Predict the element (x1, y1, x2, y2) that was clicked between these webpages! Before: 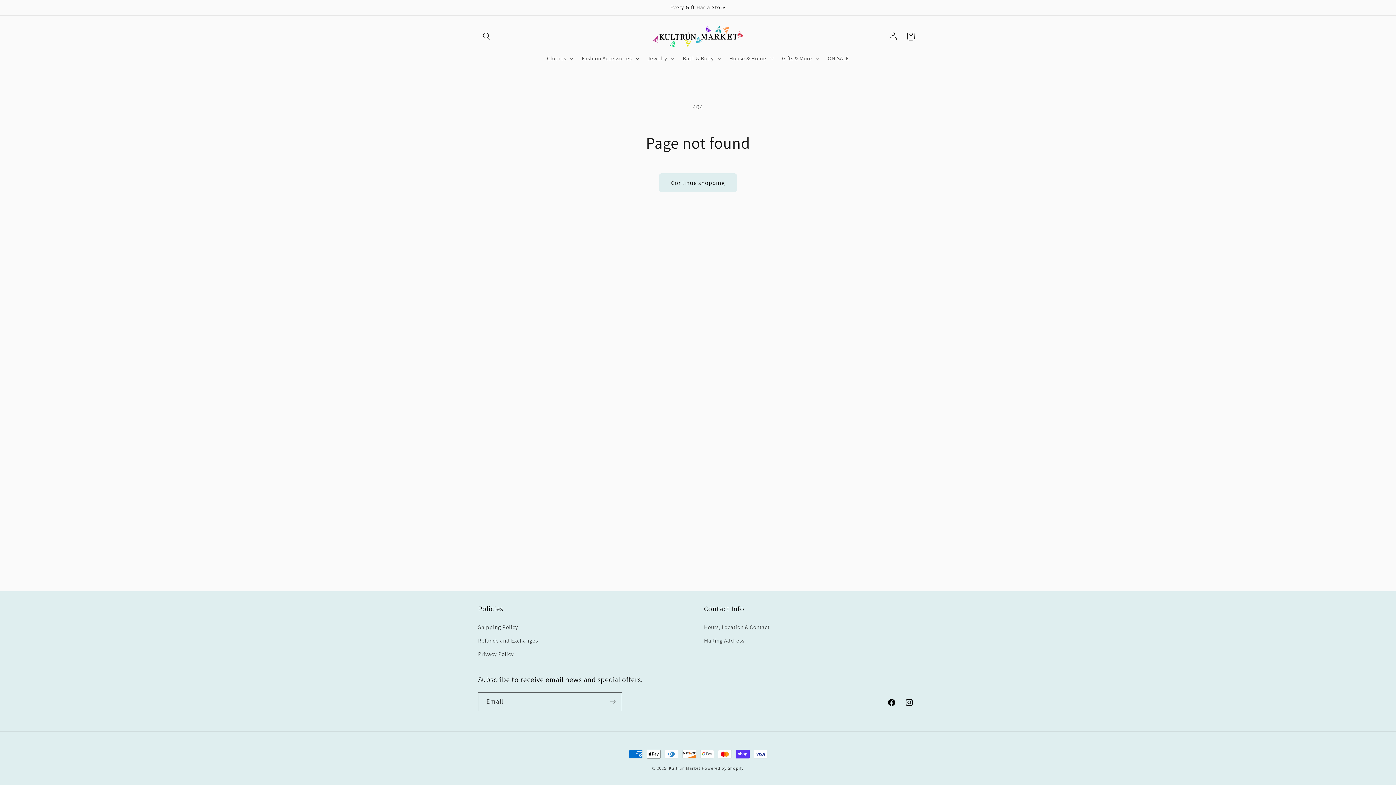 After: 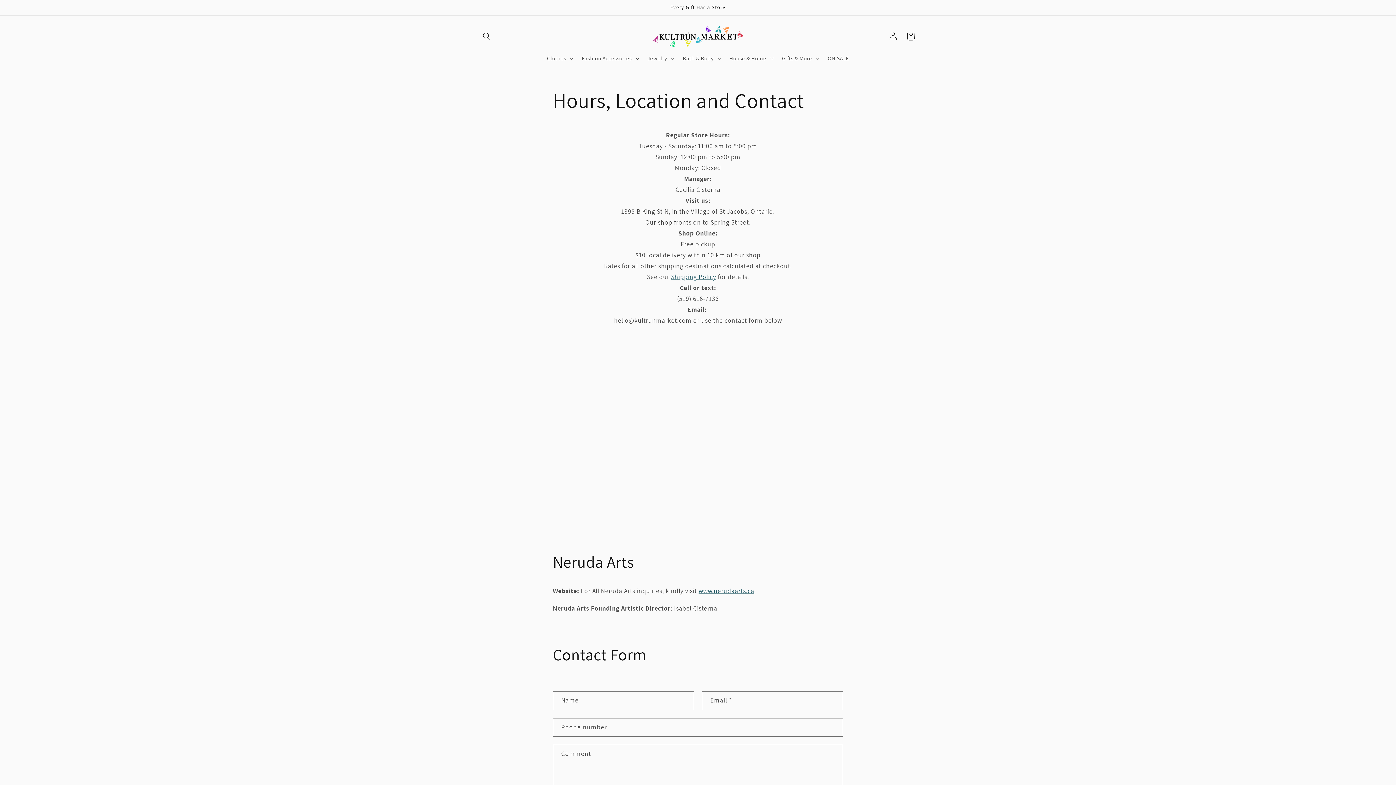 Action: bbox: (704, 622, 769, 633) label: Hours, Location & Contact